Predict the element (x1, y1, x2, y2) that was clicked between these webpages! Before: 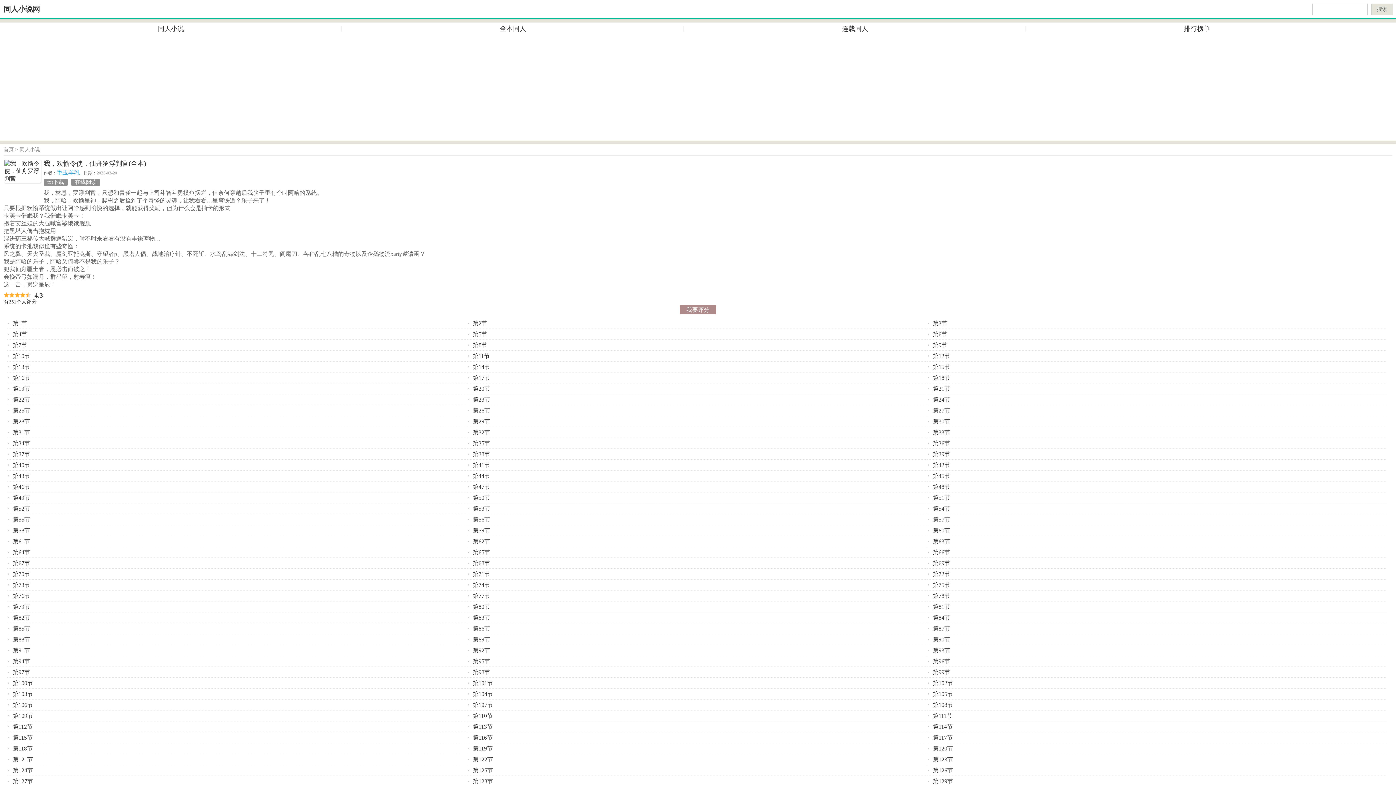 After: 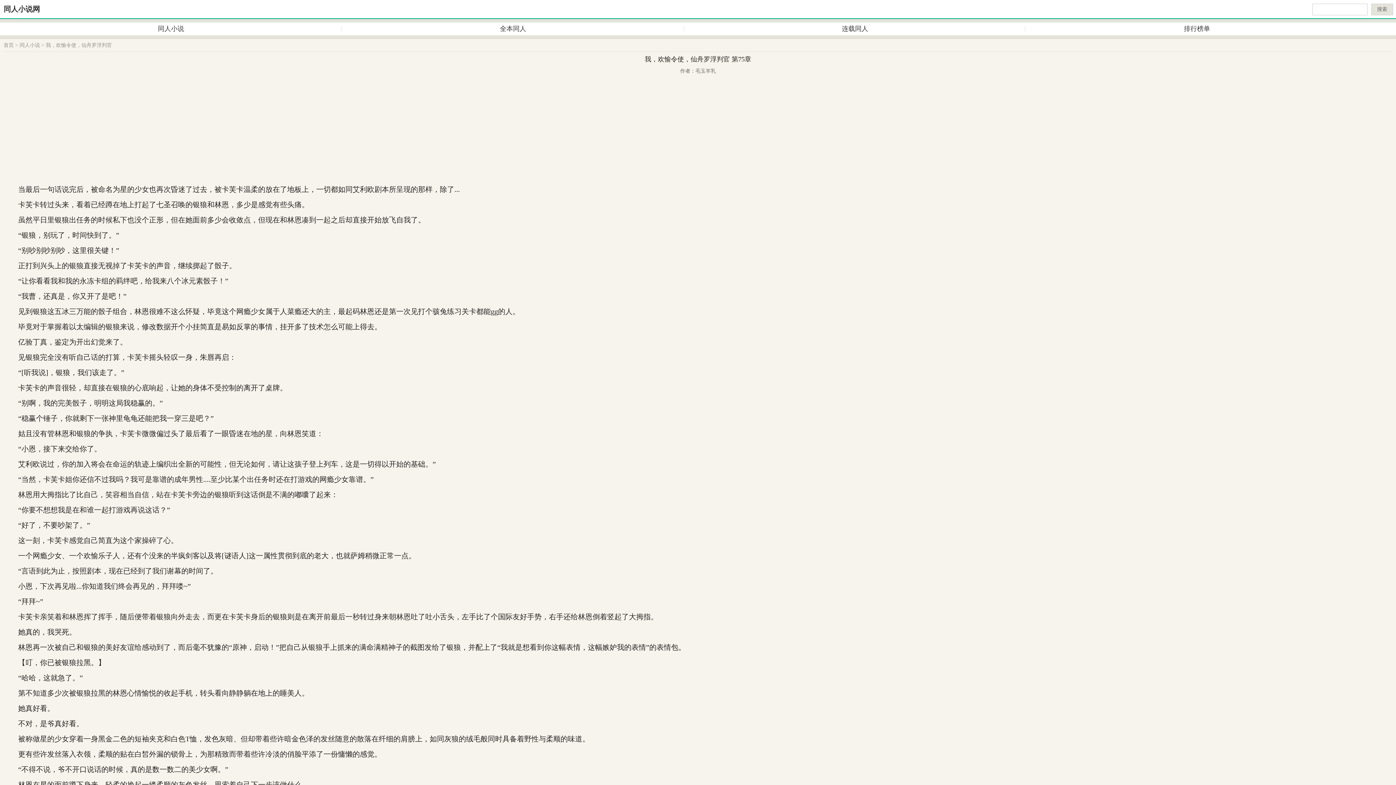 Action: bbox: (927, 582, 950, 588) label: 第75节